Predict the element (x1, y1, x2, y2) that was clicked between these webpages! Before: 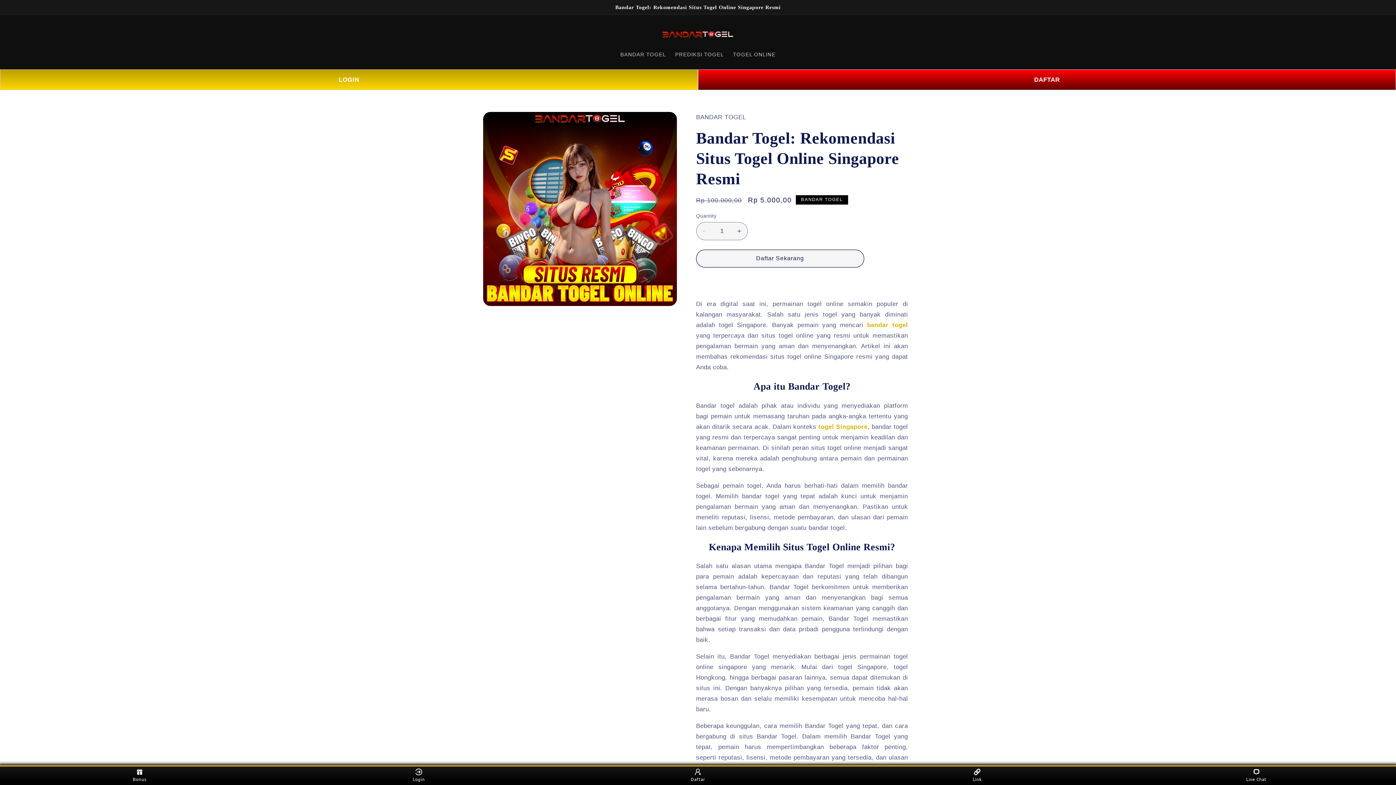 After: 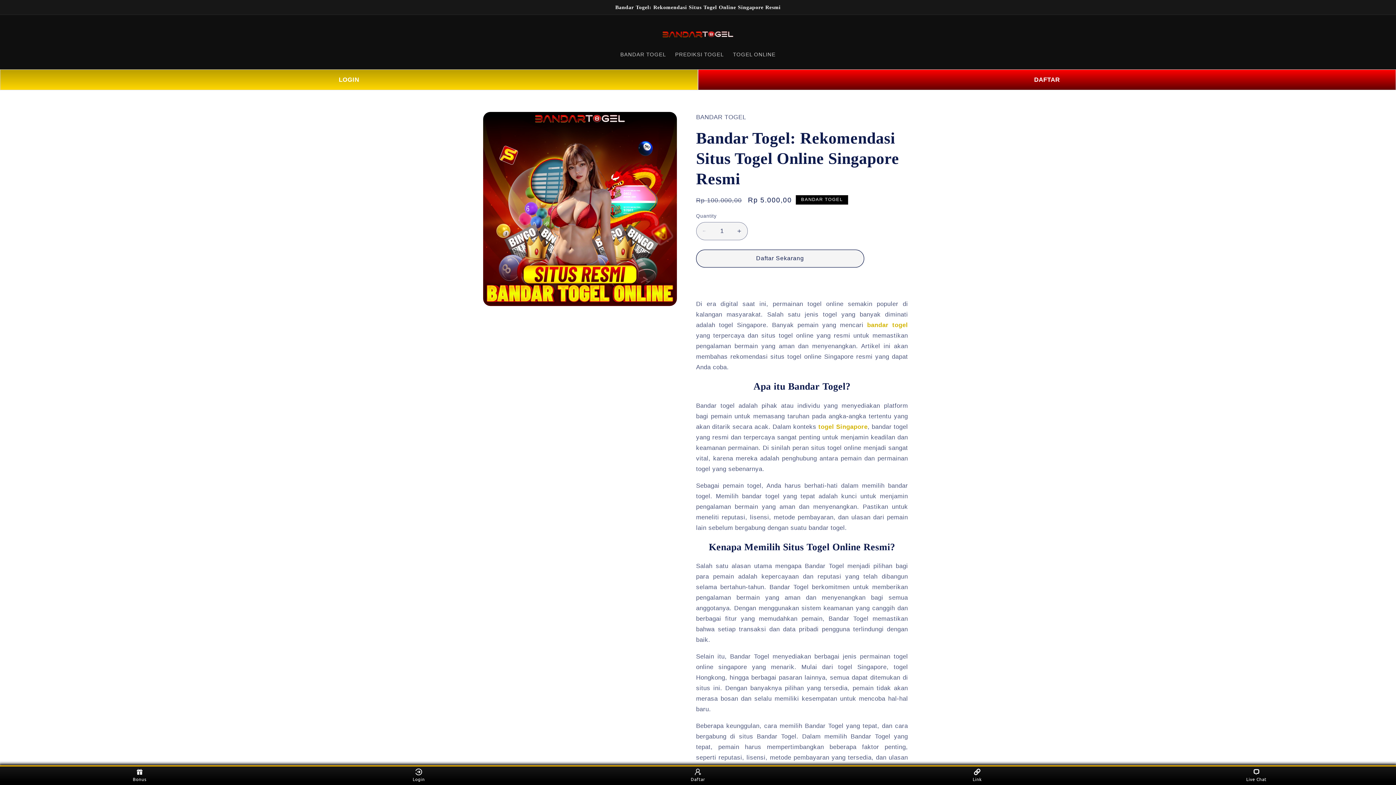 Action: label: bandar togel bbox: (867, 321, 908, 328)